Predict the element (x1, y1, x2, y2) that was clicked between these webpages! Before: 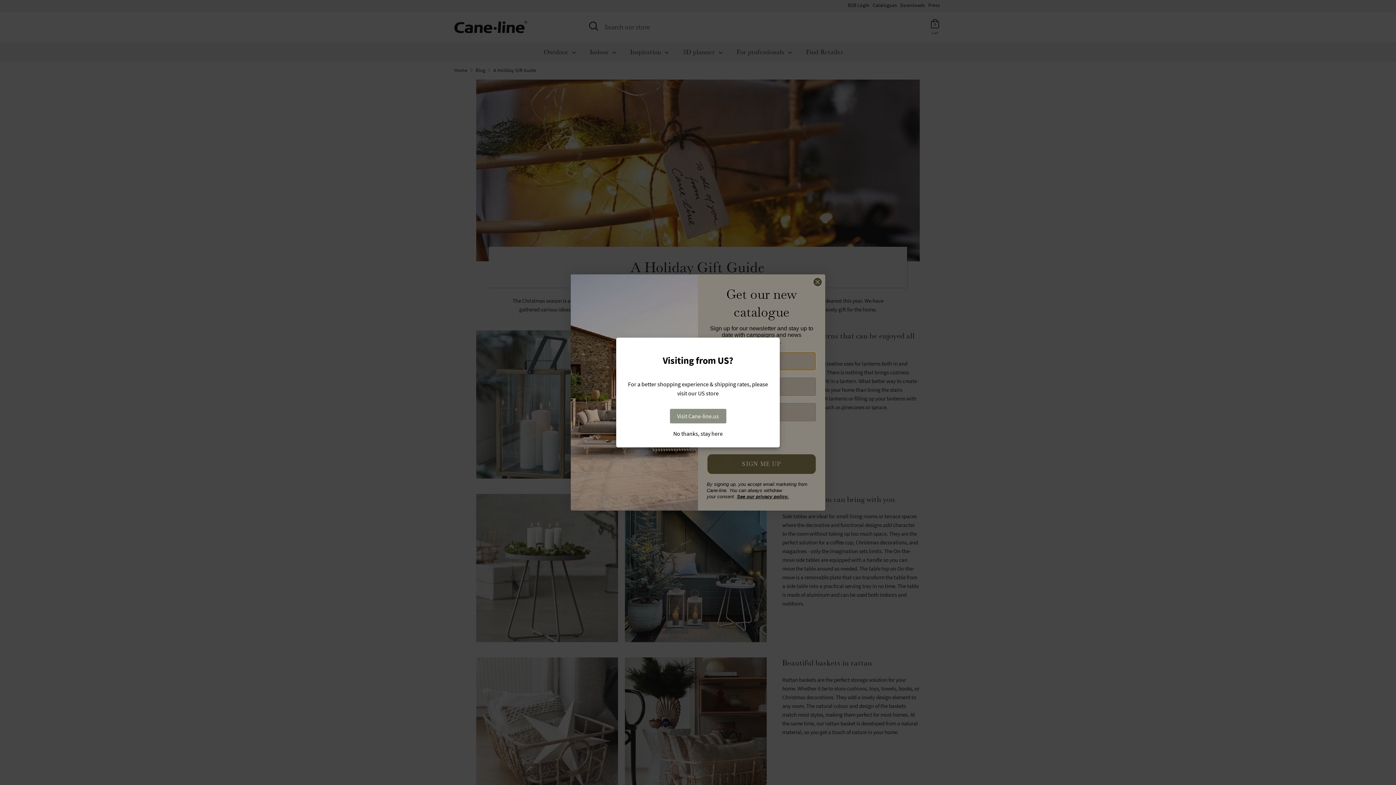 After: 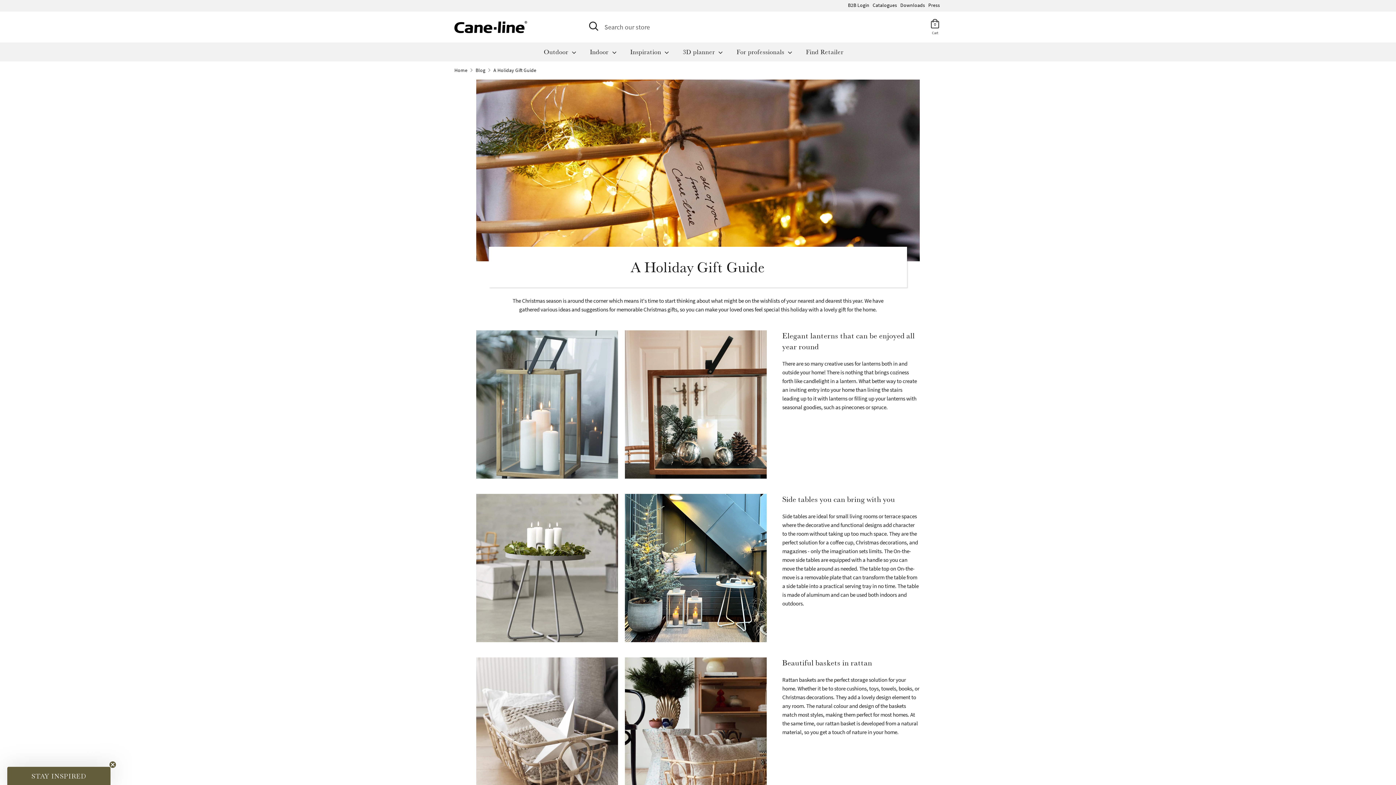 Action: bbox: (623, 430, 772, 436) label: No thanks, stay here